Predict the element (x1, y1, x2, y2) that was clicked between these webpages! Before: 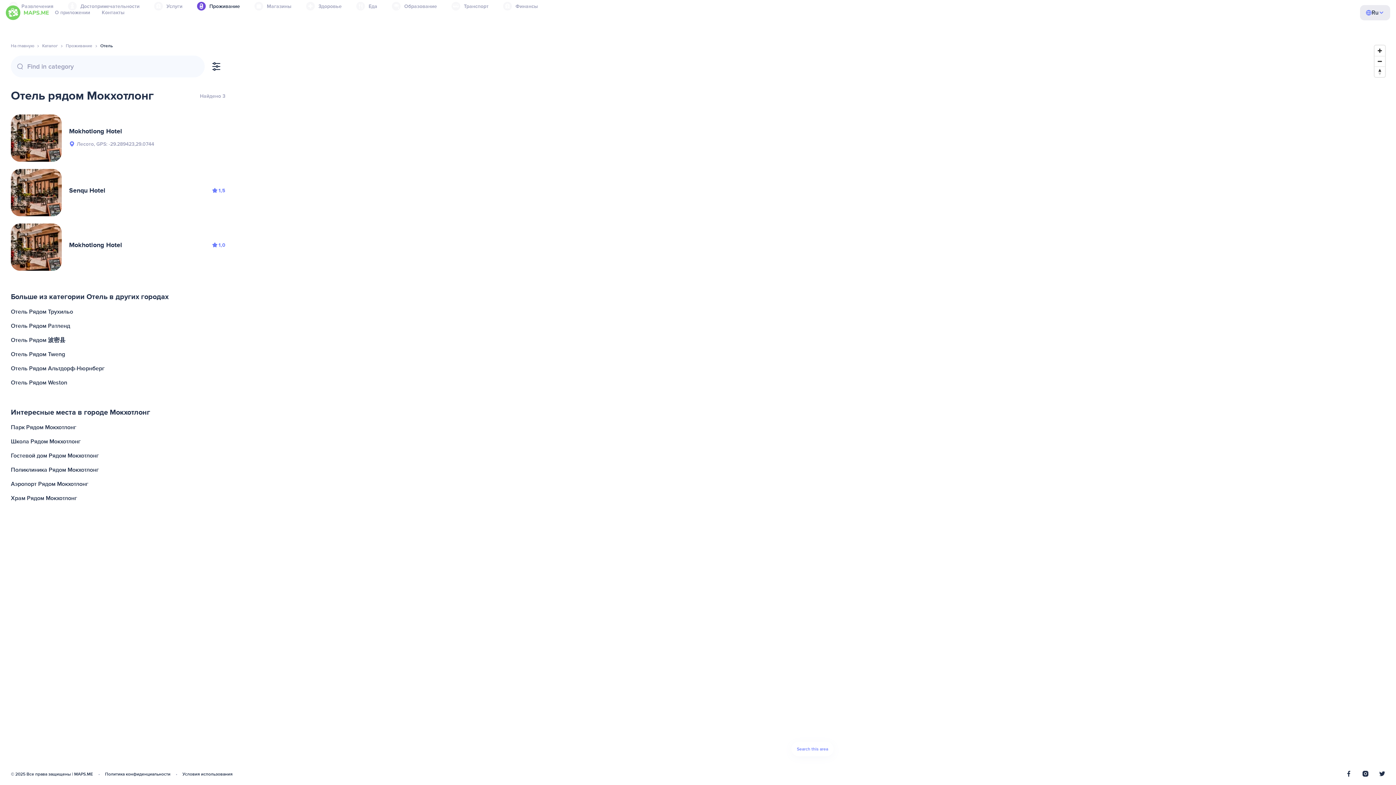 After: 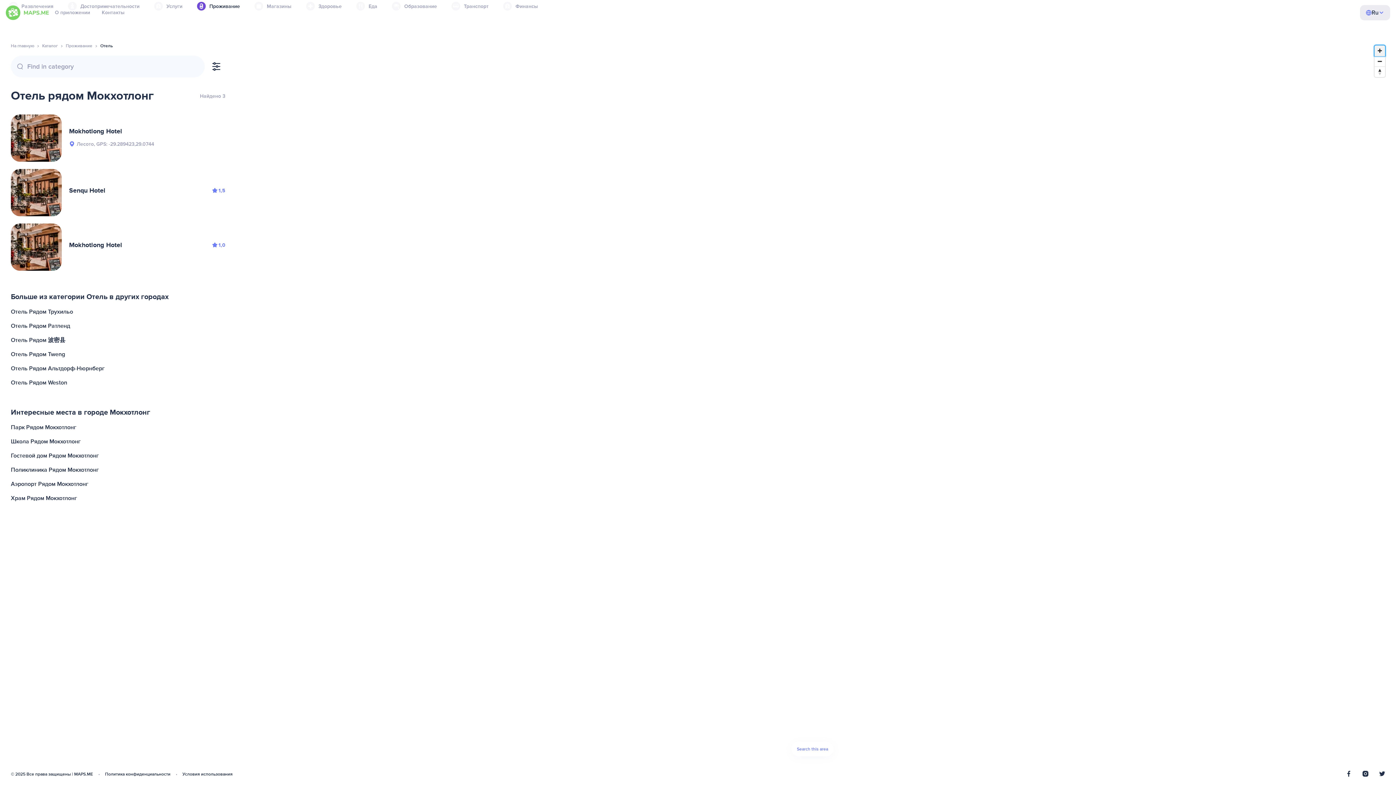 Action: label: Zoom in bbox: (1374, 45, 1385, 56)